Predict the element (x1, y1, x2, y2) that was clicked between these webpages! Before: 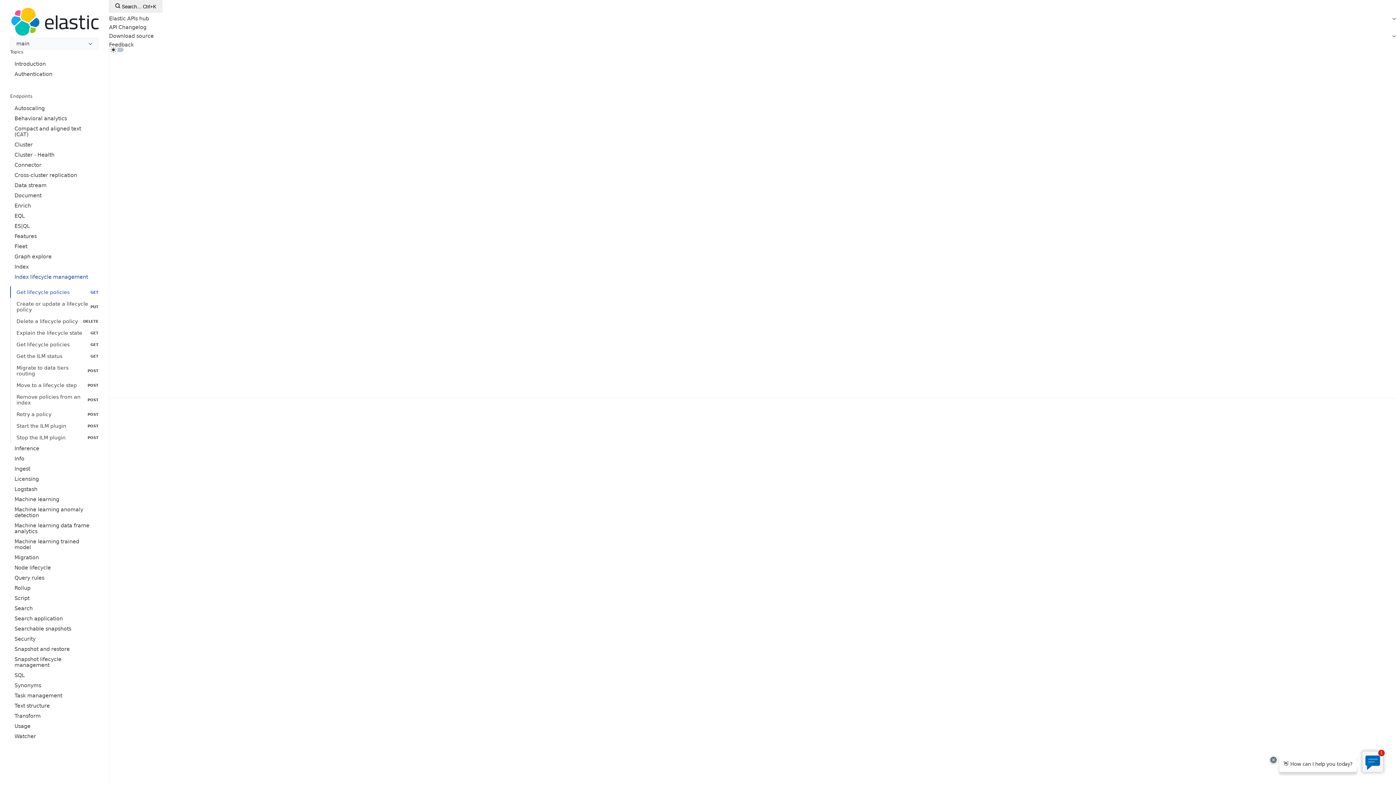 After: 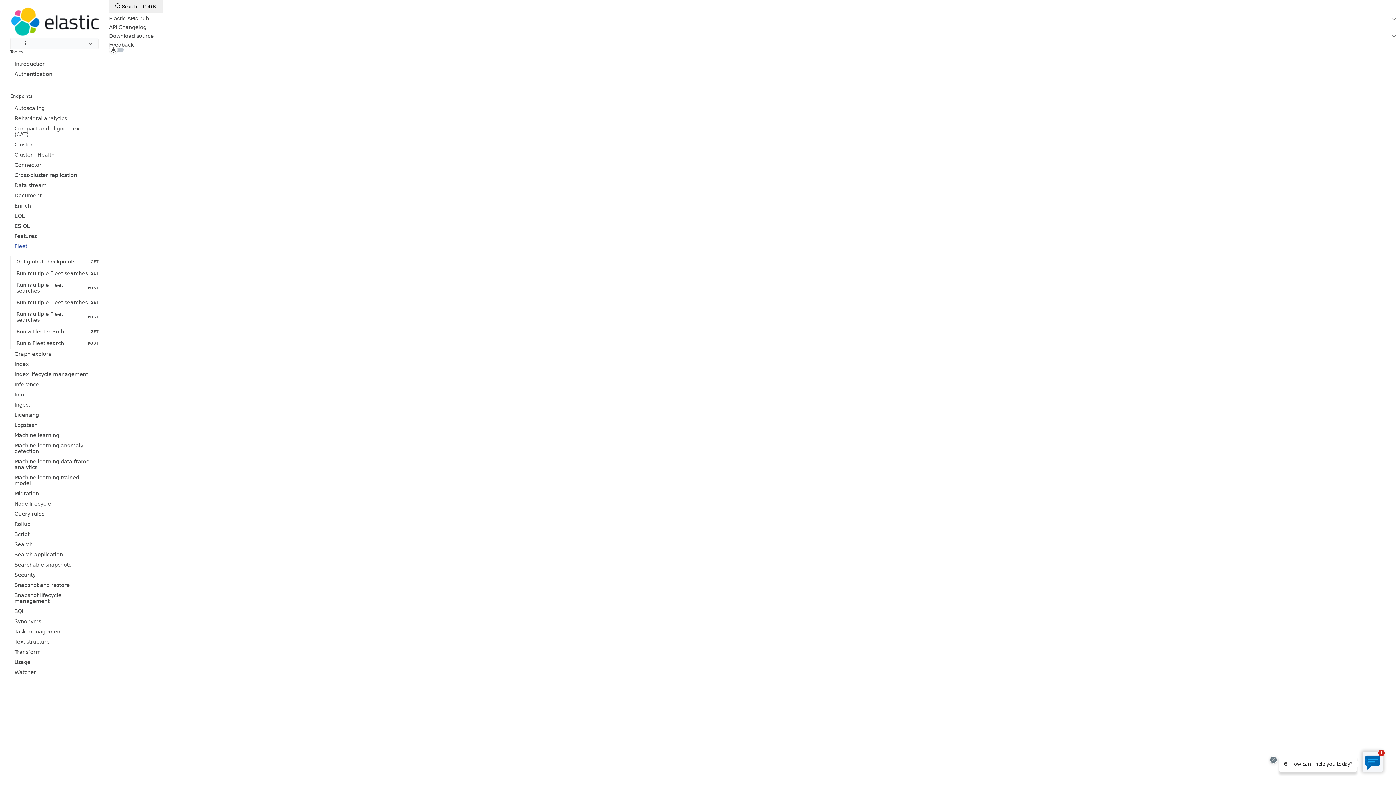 Action: bbox: (10, 241, 98, 251) label: Fleet